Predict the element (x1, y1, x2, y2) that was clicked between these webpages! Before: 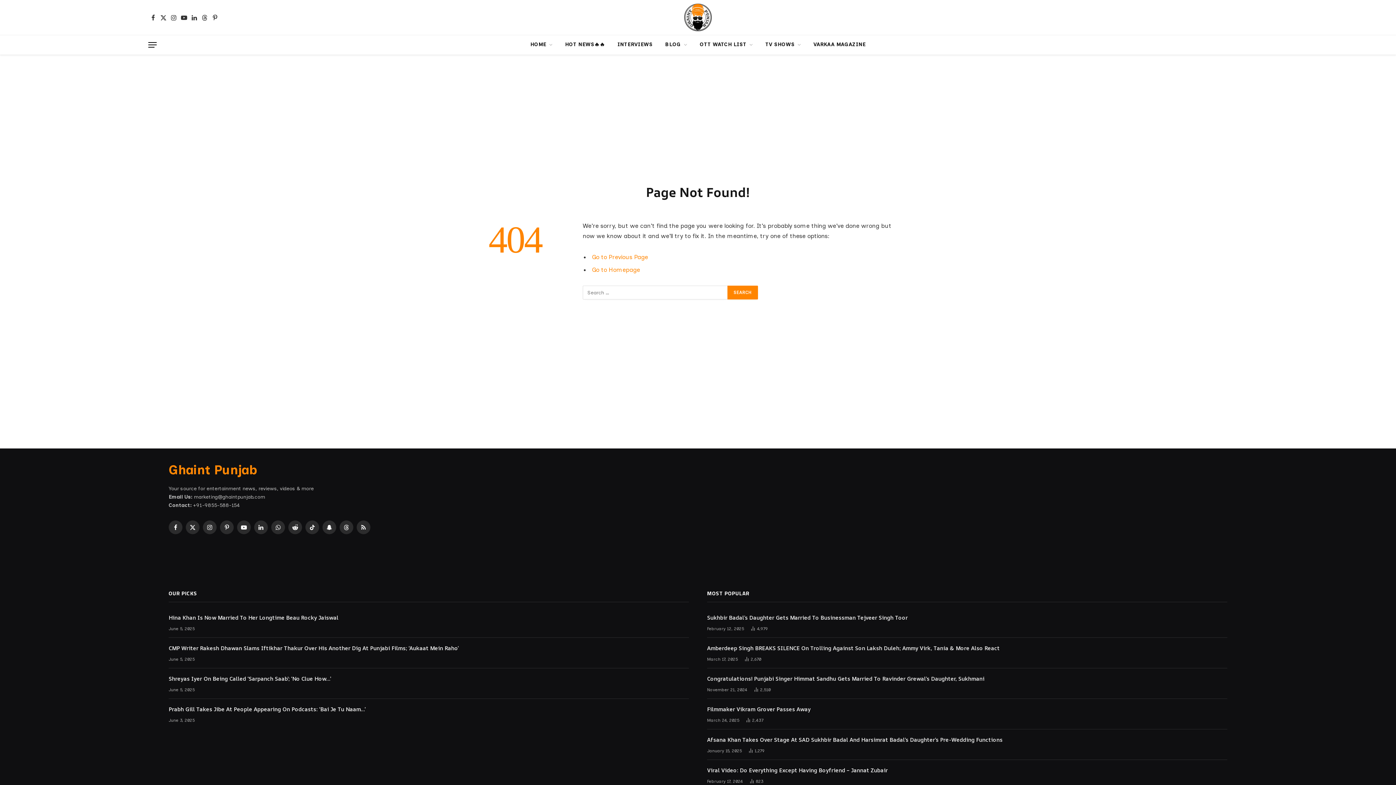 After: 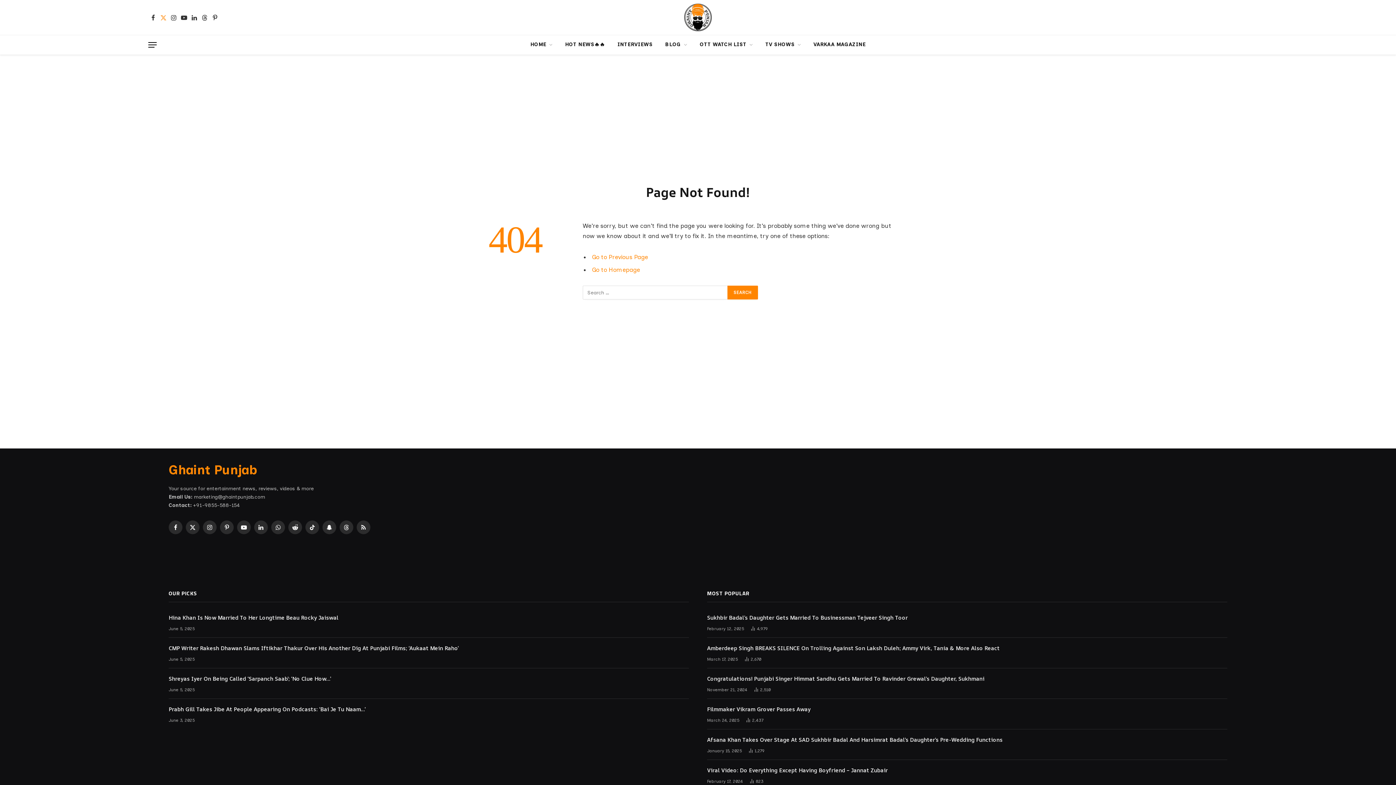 Action: bbox: (158, 9, 168, 25) label: X (Twitter)